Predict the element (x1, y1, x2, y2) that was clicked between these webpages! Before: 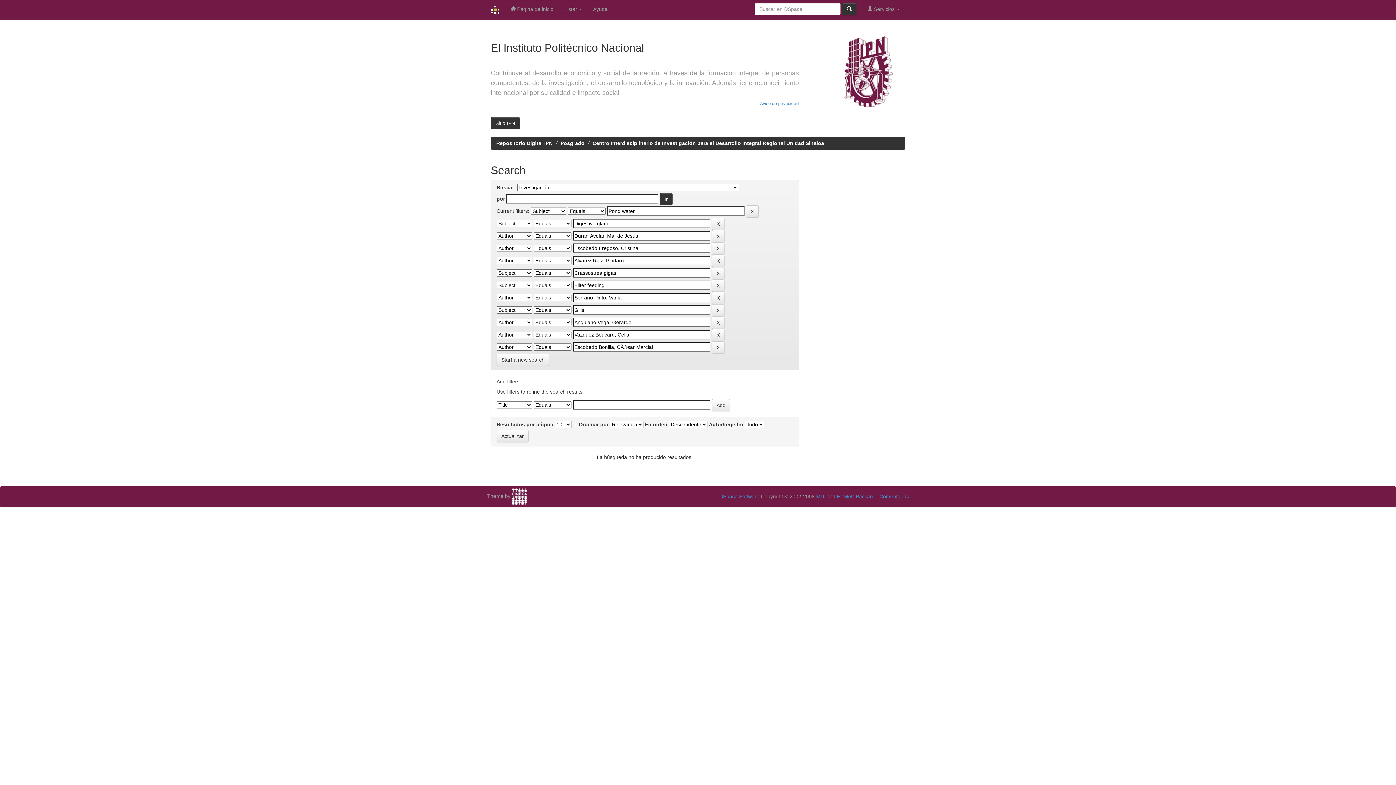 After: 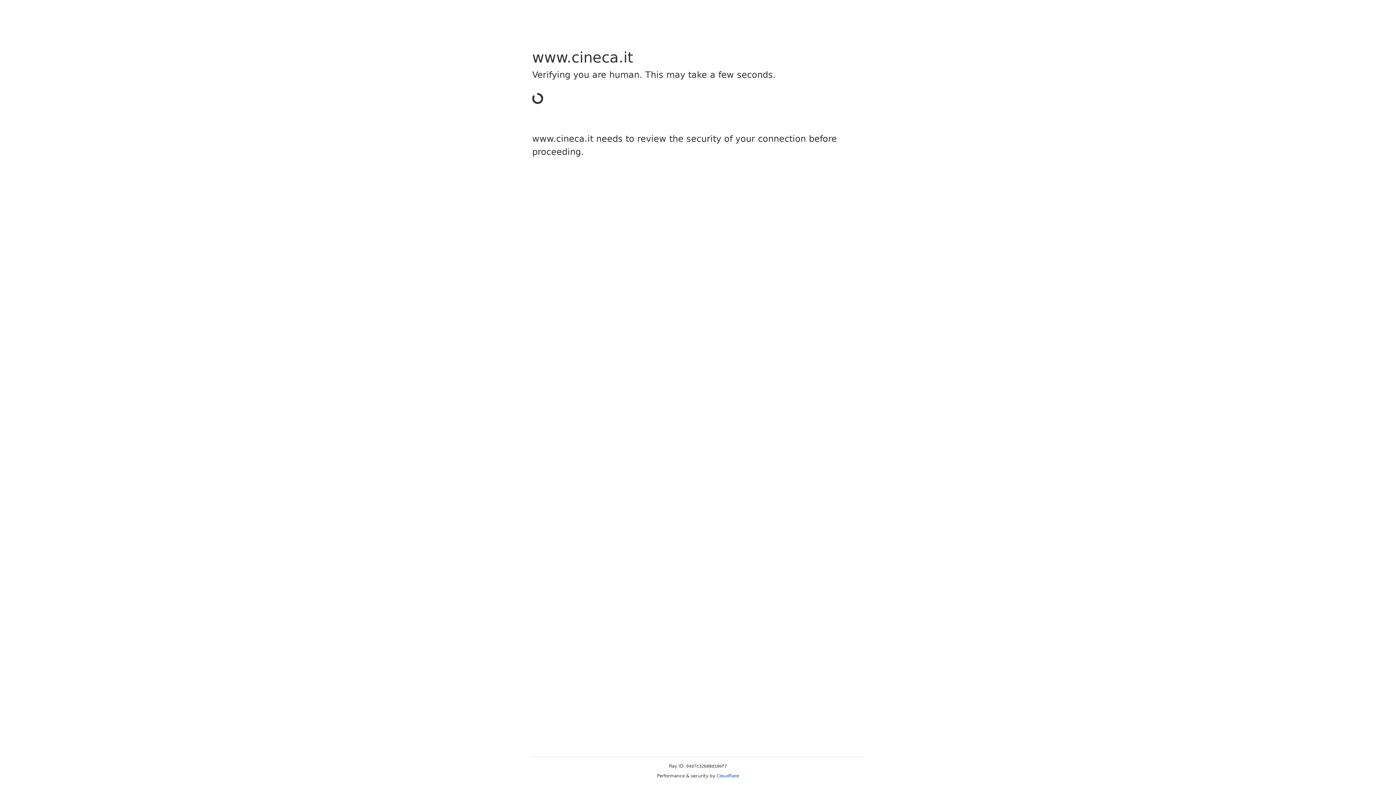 Action: bbox: (512, 493, 527, 499)